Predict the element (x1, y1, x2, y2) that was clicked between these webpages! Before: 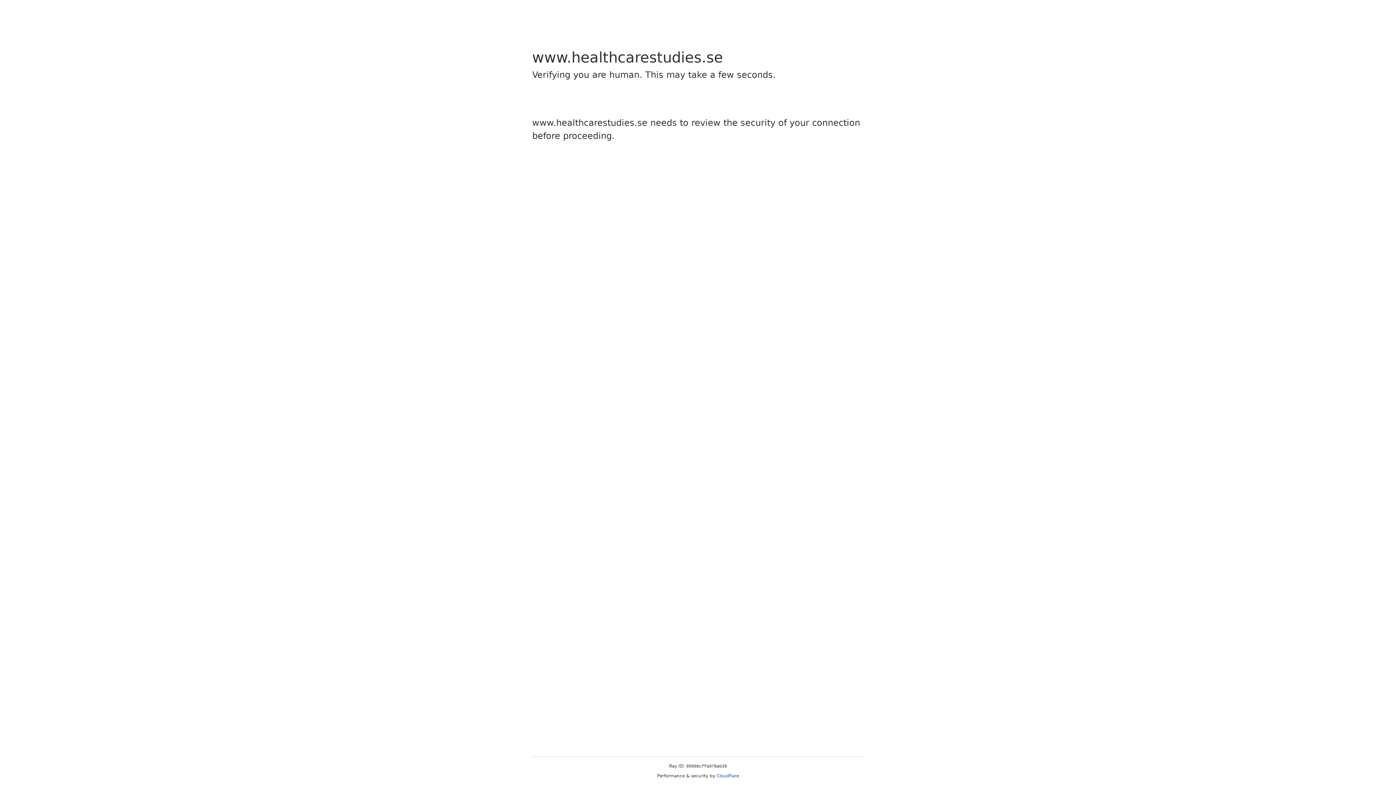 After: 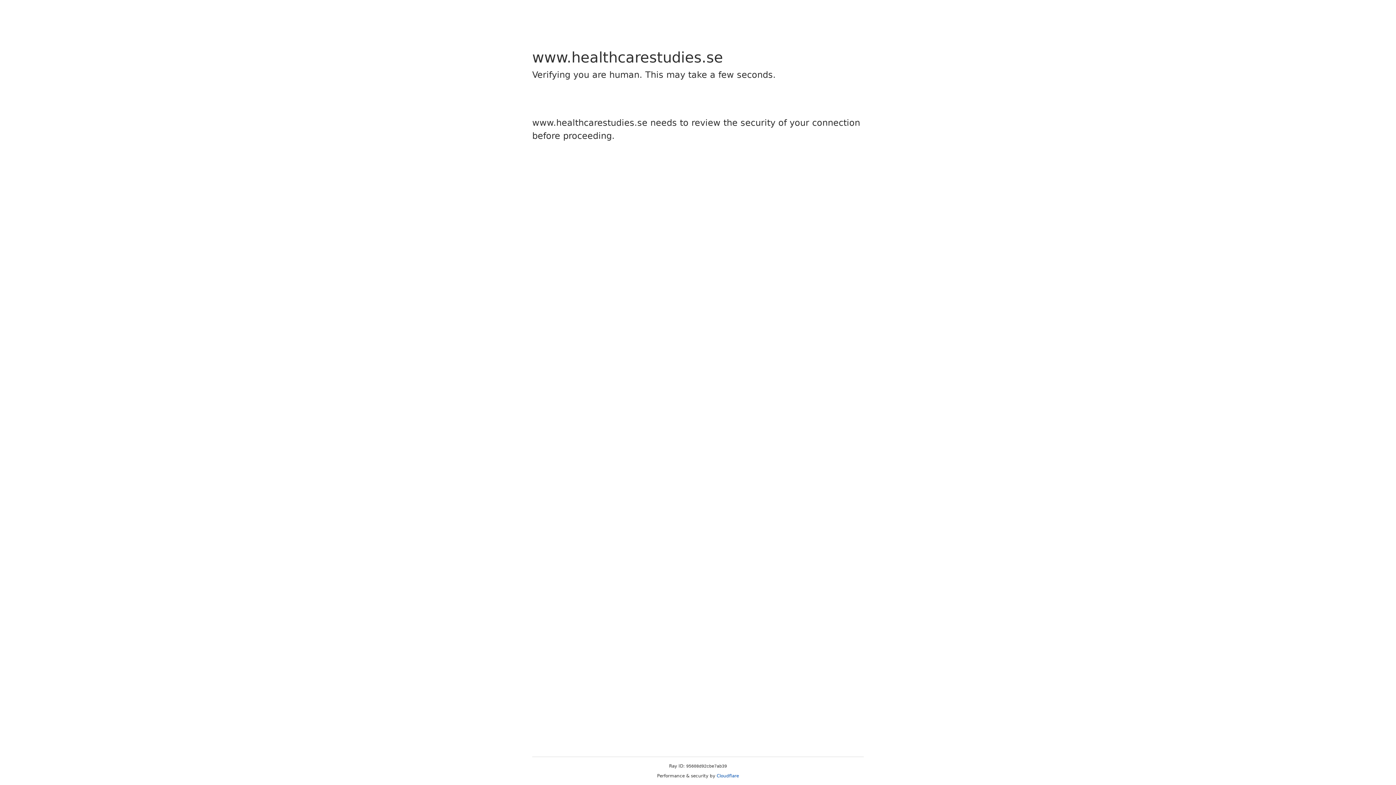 Action: label: Cloudflare bbox: (716, 773, 739, 778)